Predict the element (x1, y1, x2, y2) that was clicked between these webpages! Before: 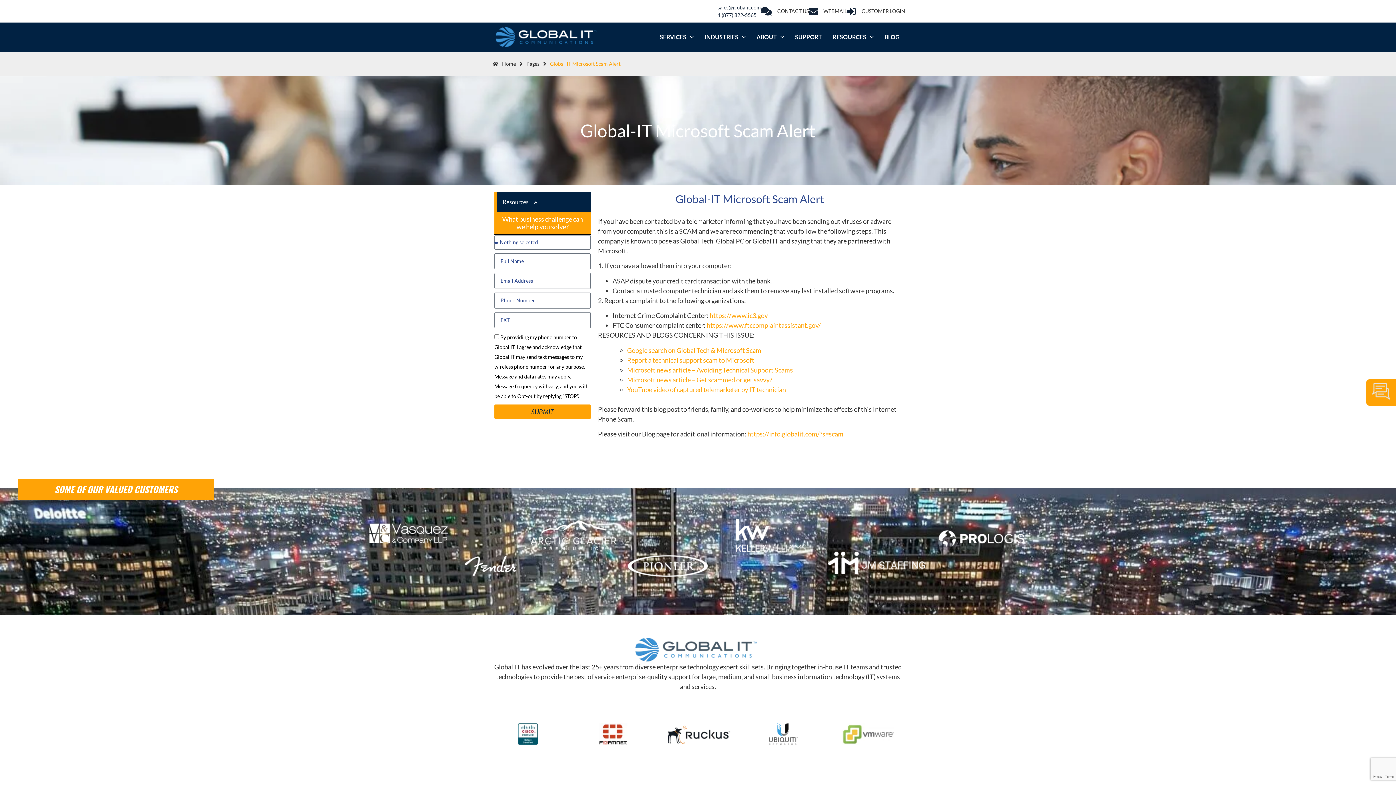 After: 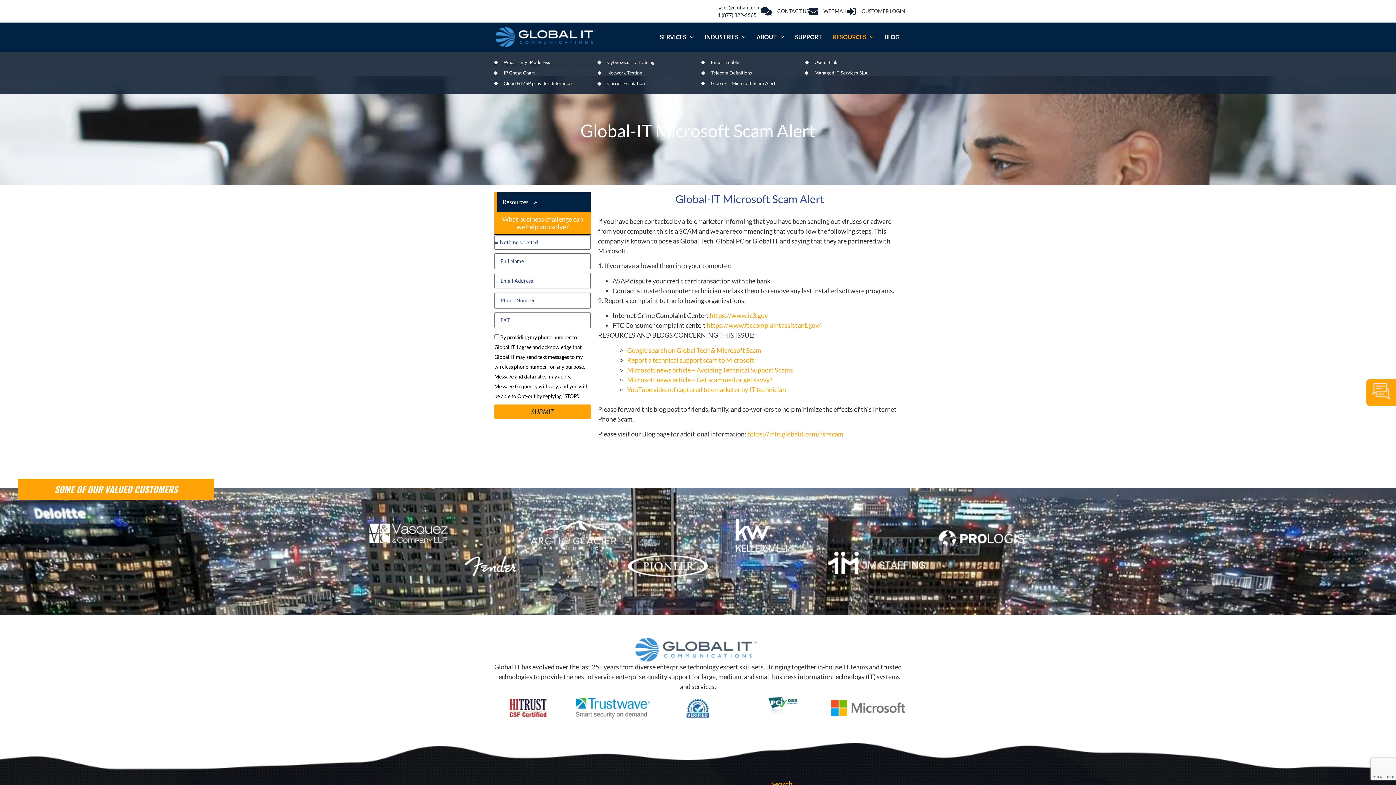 Action: bbox: (827, 22, 879, 51) label: RESOURCES